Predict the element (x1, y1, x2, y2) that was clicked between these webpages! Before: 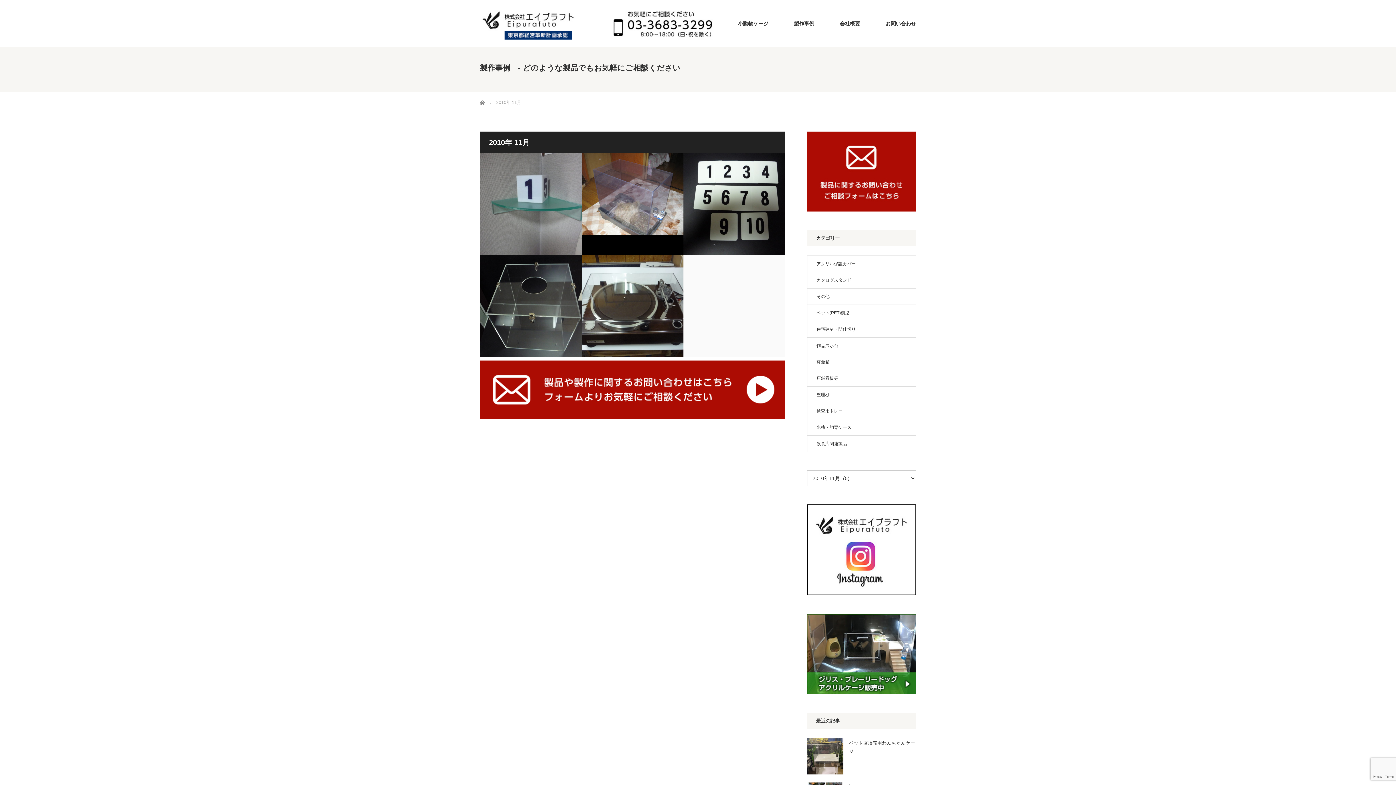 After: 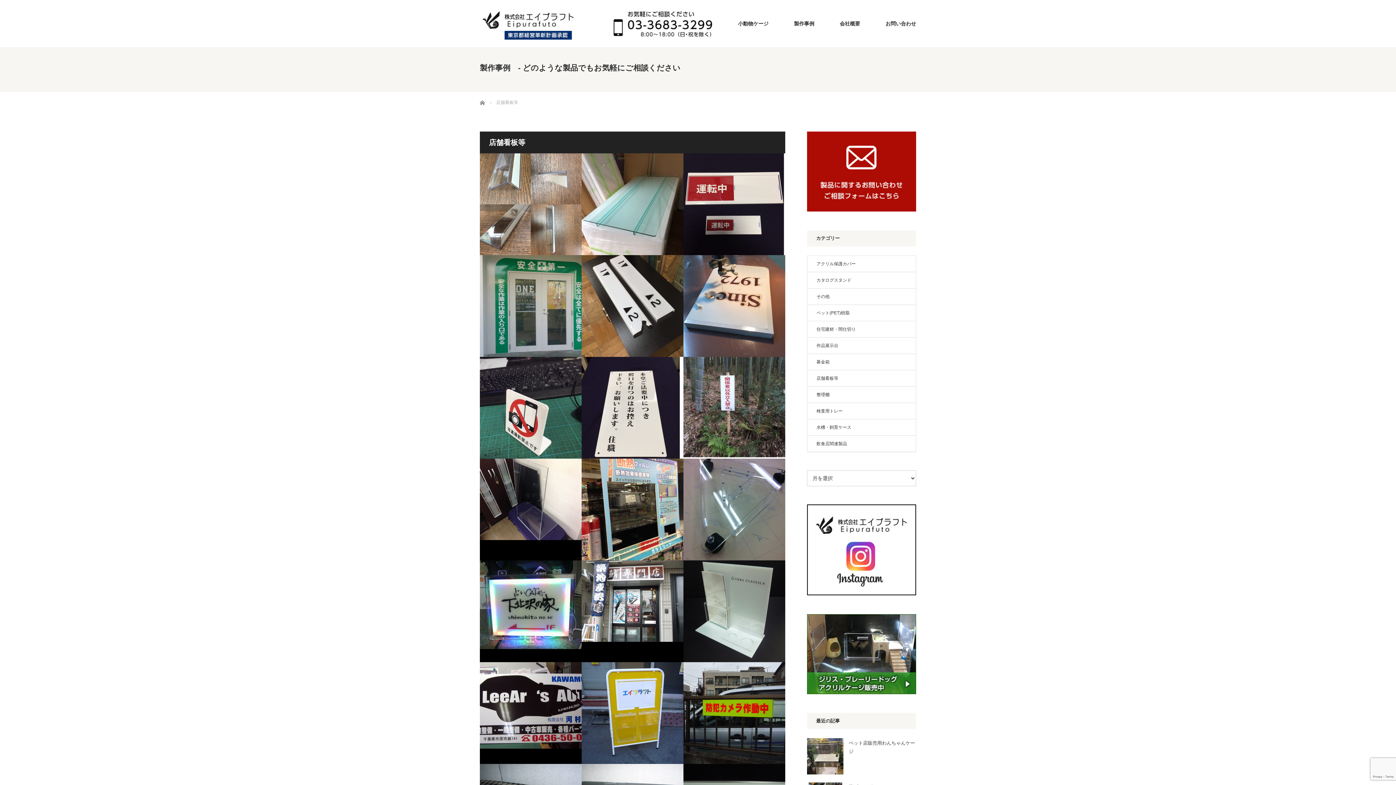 Action: label: 店舗看板等 bbox: (807, 370, 916, 386)